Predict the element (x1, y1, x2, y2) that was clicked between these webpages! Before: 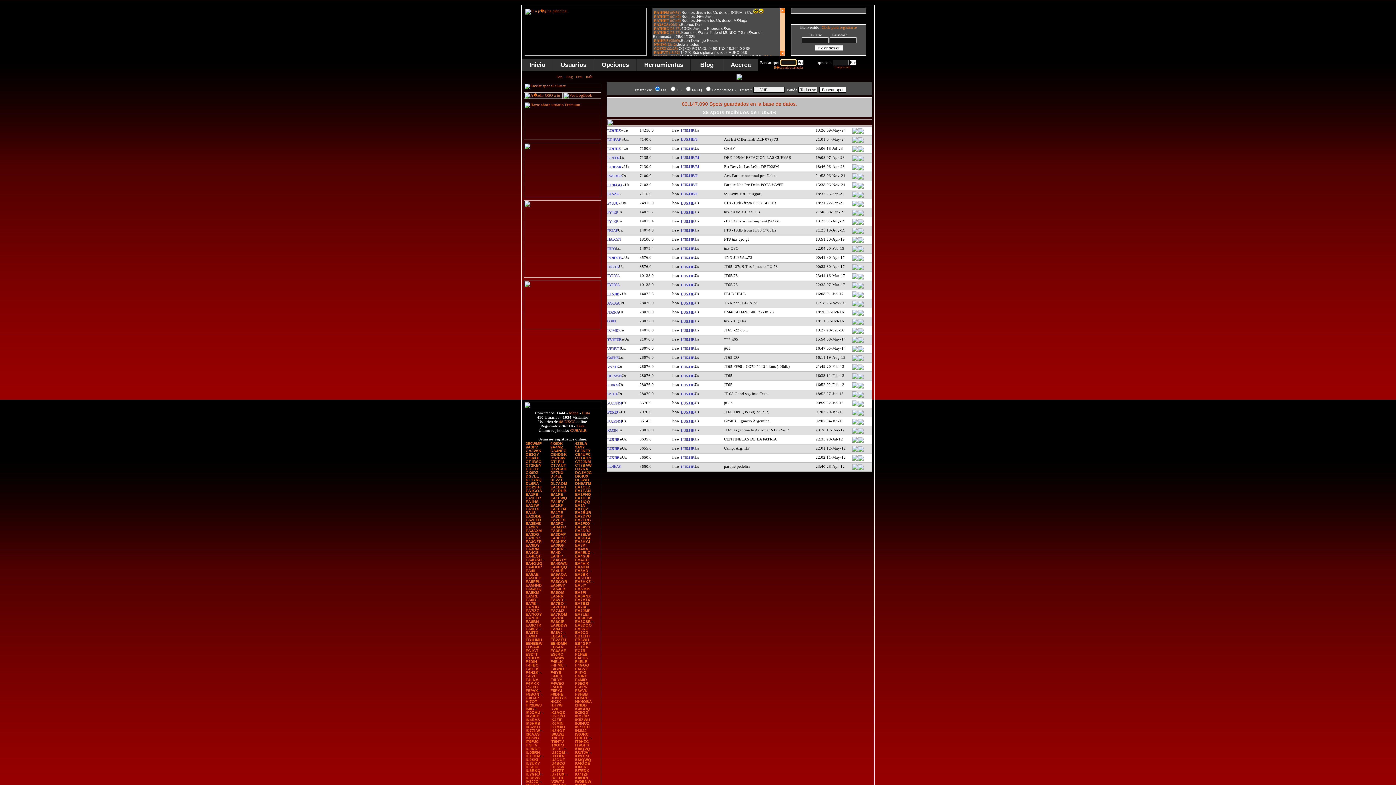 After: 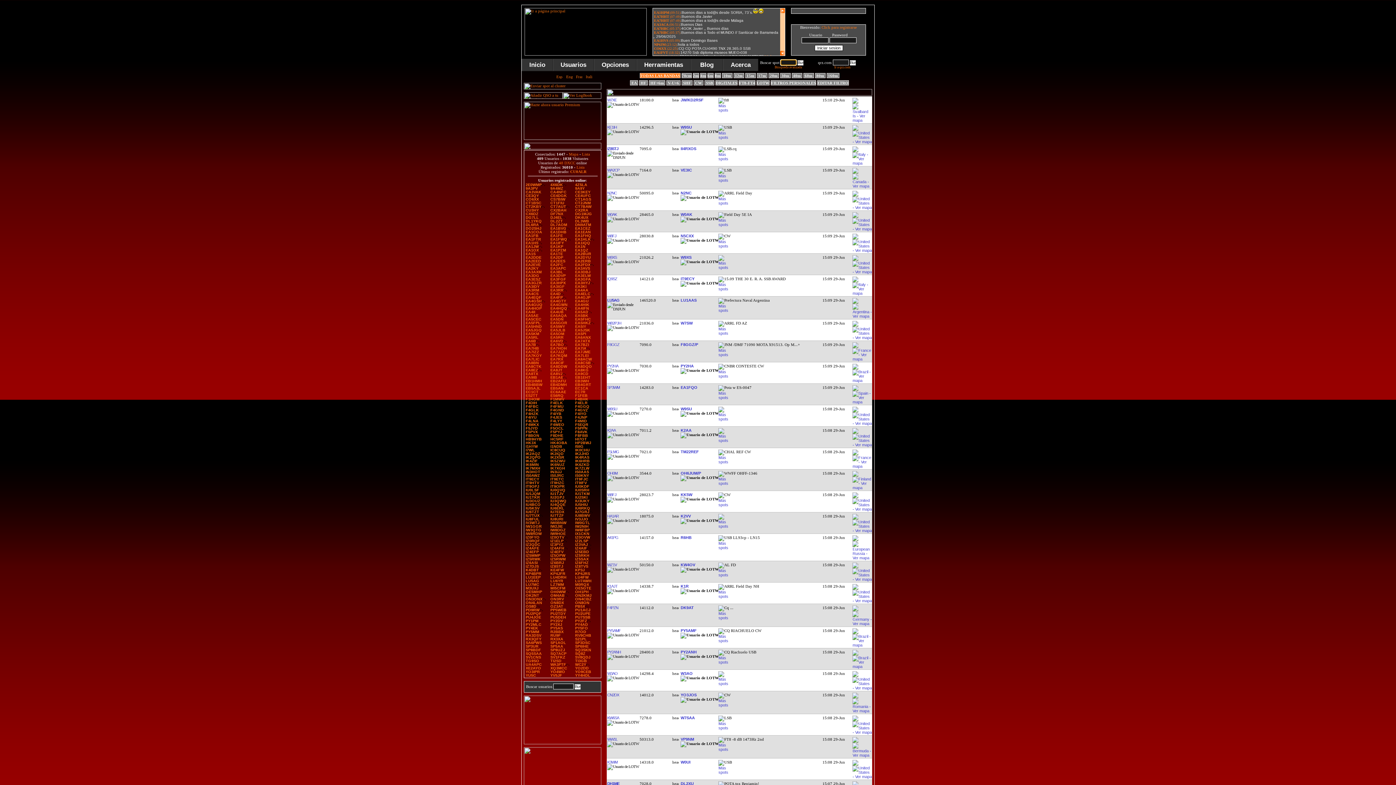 Action: label: Inicio bbox: (521, 58, 553, 71)